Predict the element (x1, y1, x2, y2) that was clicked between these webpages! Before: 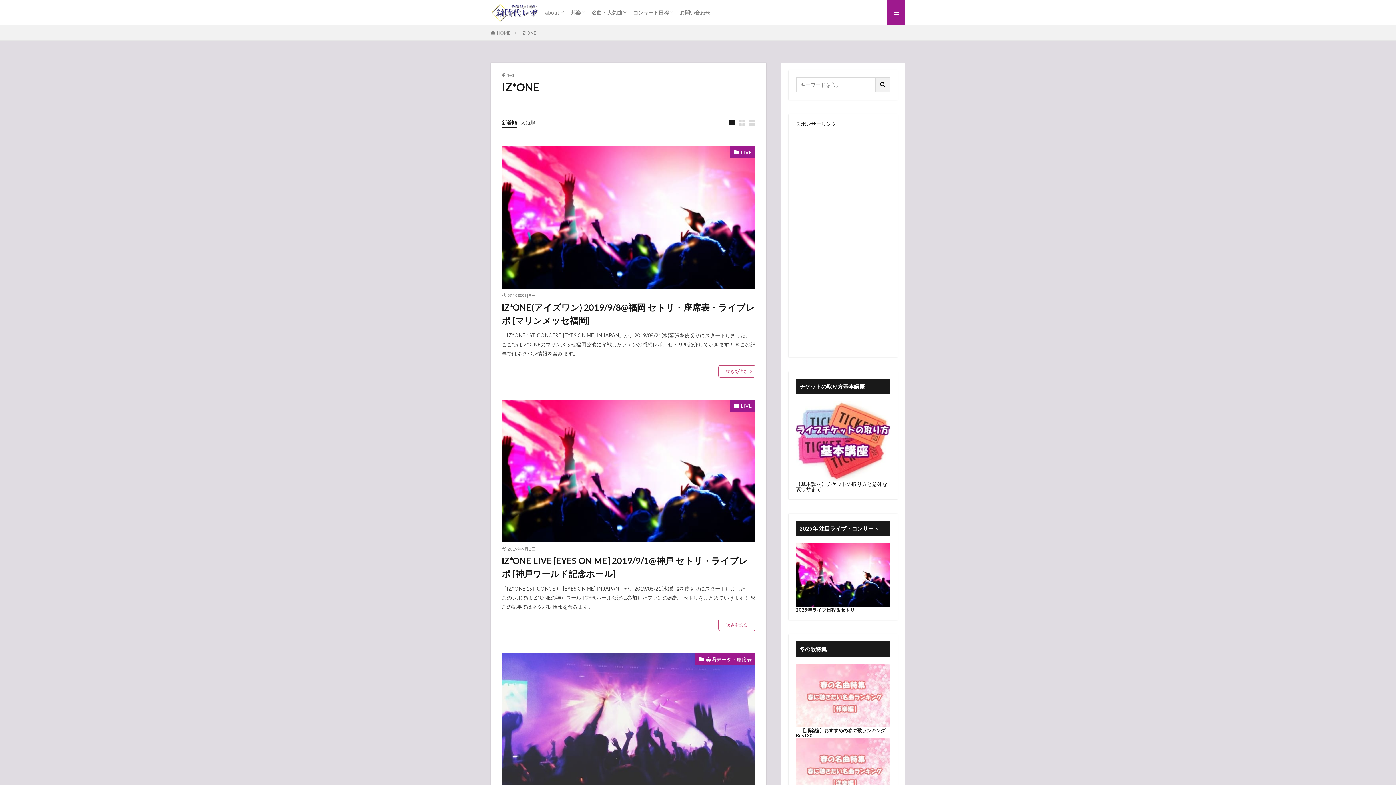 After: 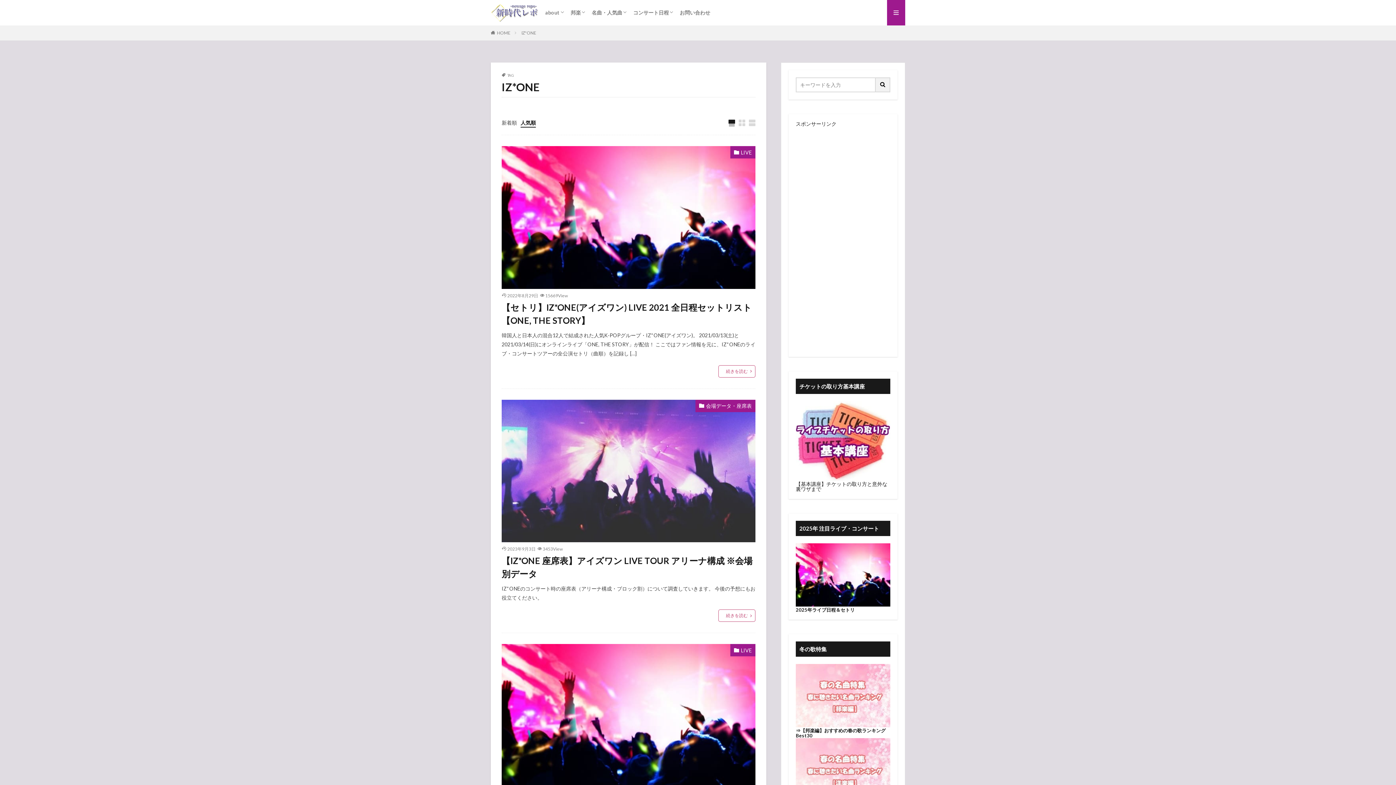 Action: bbox: (520, 119, 536, 125) label: 人気順